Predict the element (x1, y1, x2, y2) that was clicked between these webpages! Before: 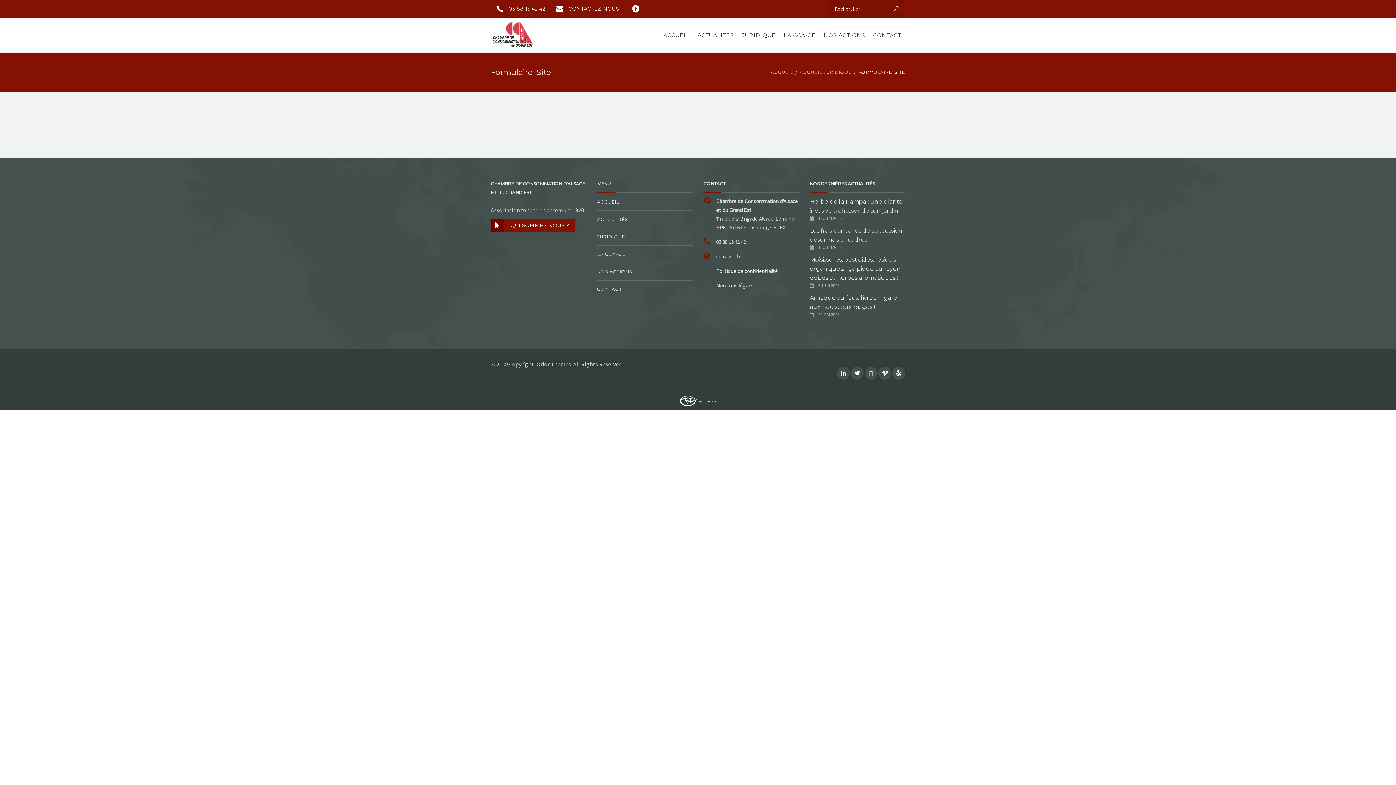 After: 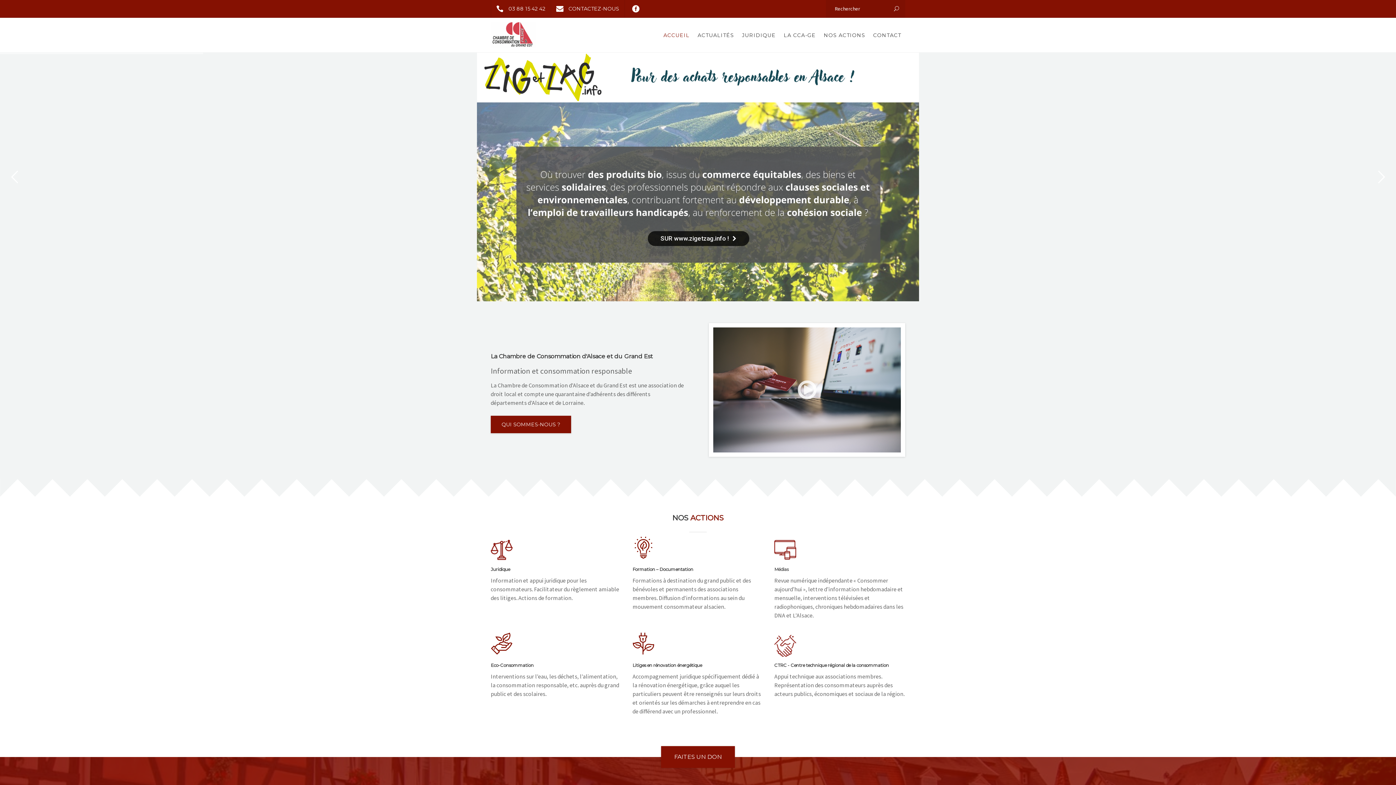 Action: bbox: (770, 63, 793, 81) label: ACCUEIL